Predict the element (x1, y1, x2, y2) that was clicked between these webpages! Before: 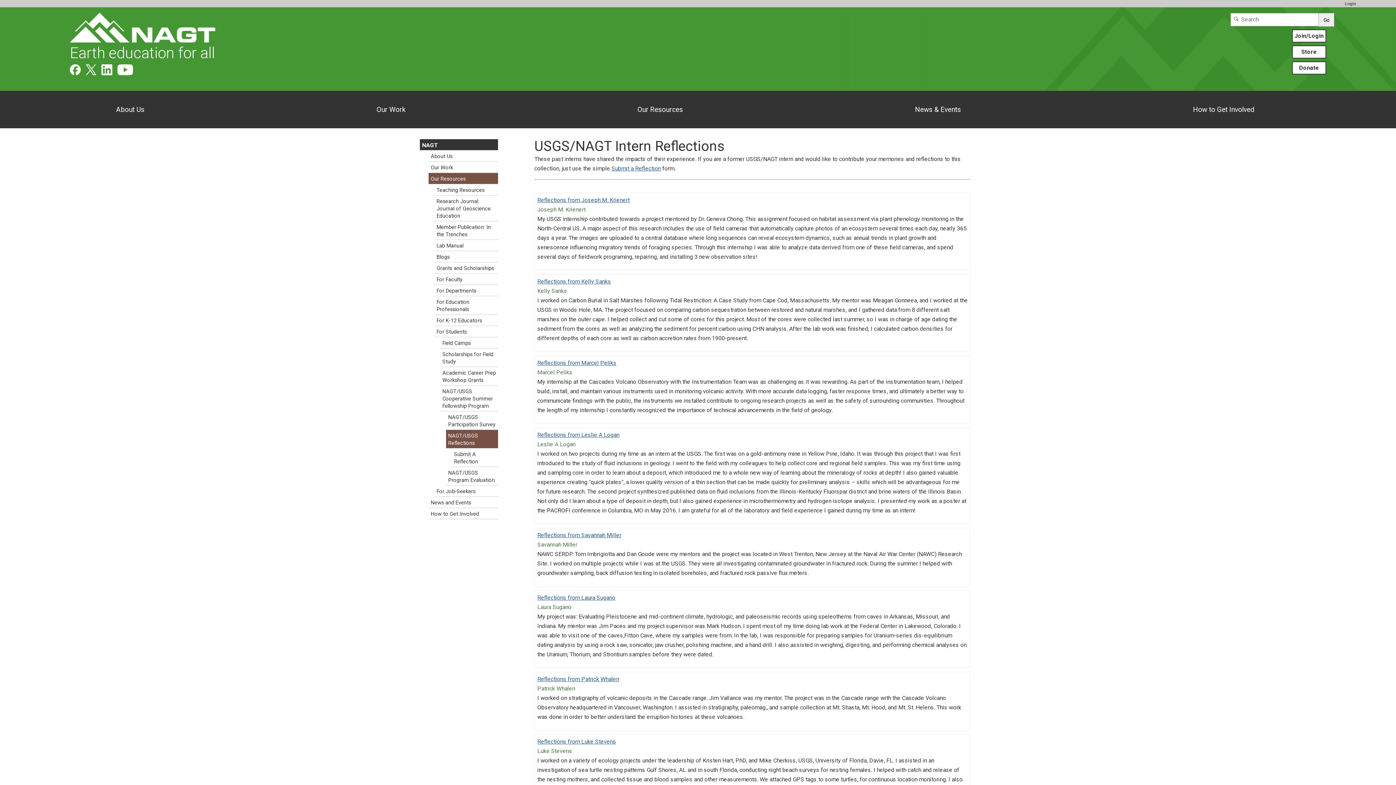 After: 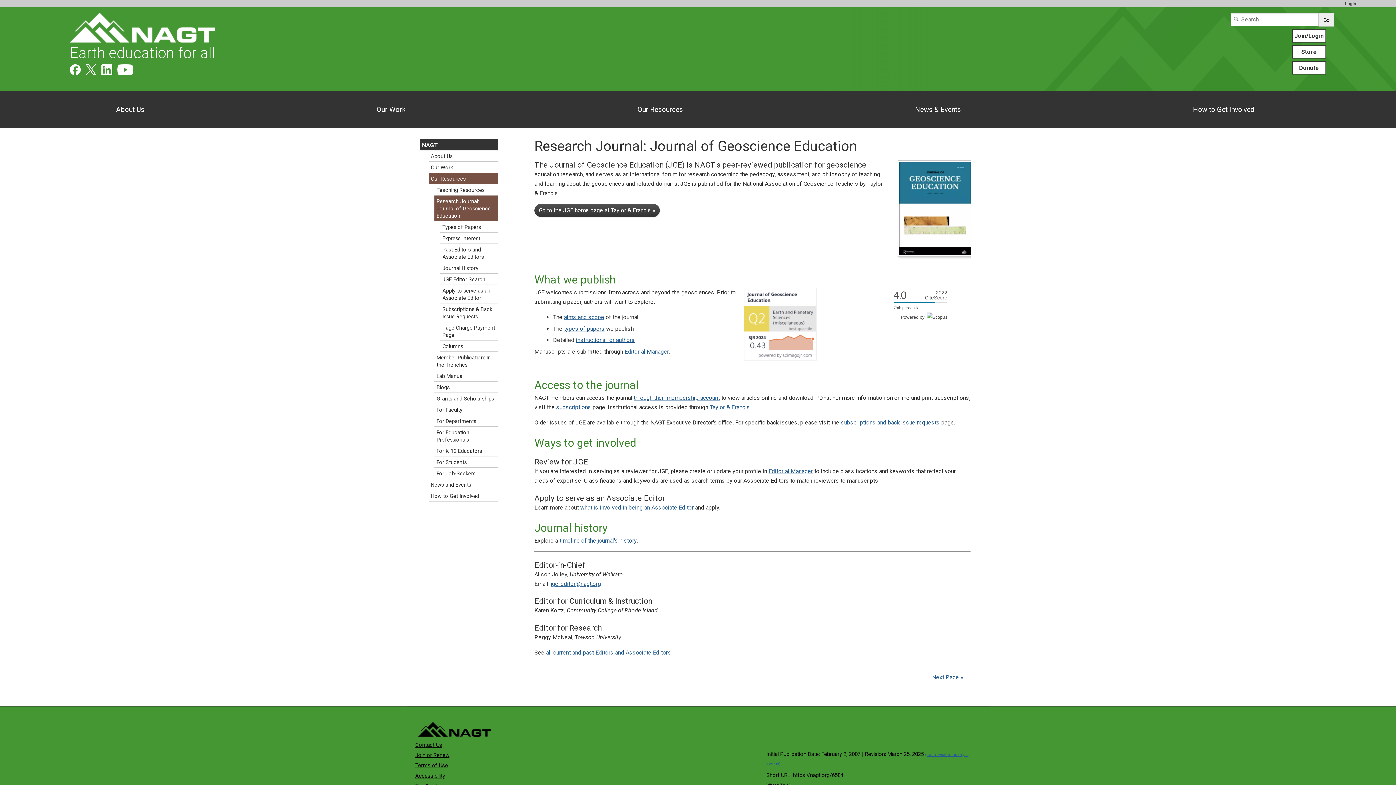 Action: label: Research Journal: Journal of Geoscience Education bbox: (434, 195, 498, 221)